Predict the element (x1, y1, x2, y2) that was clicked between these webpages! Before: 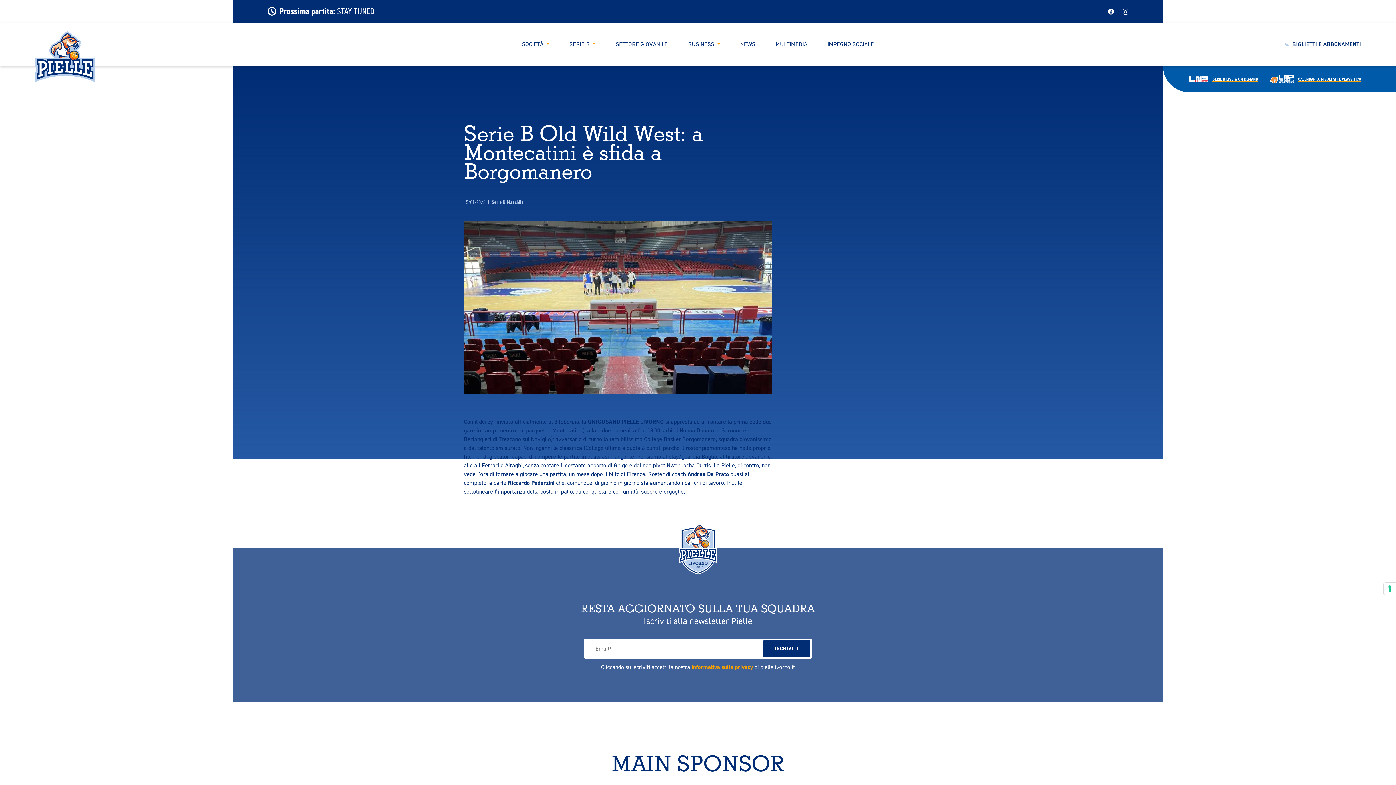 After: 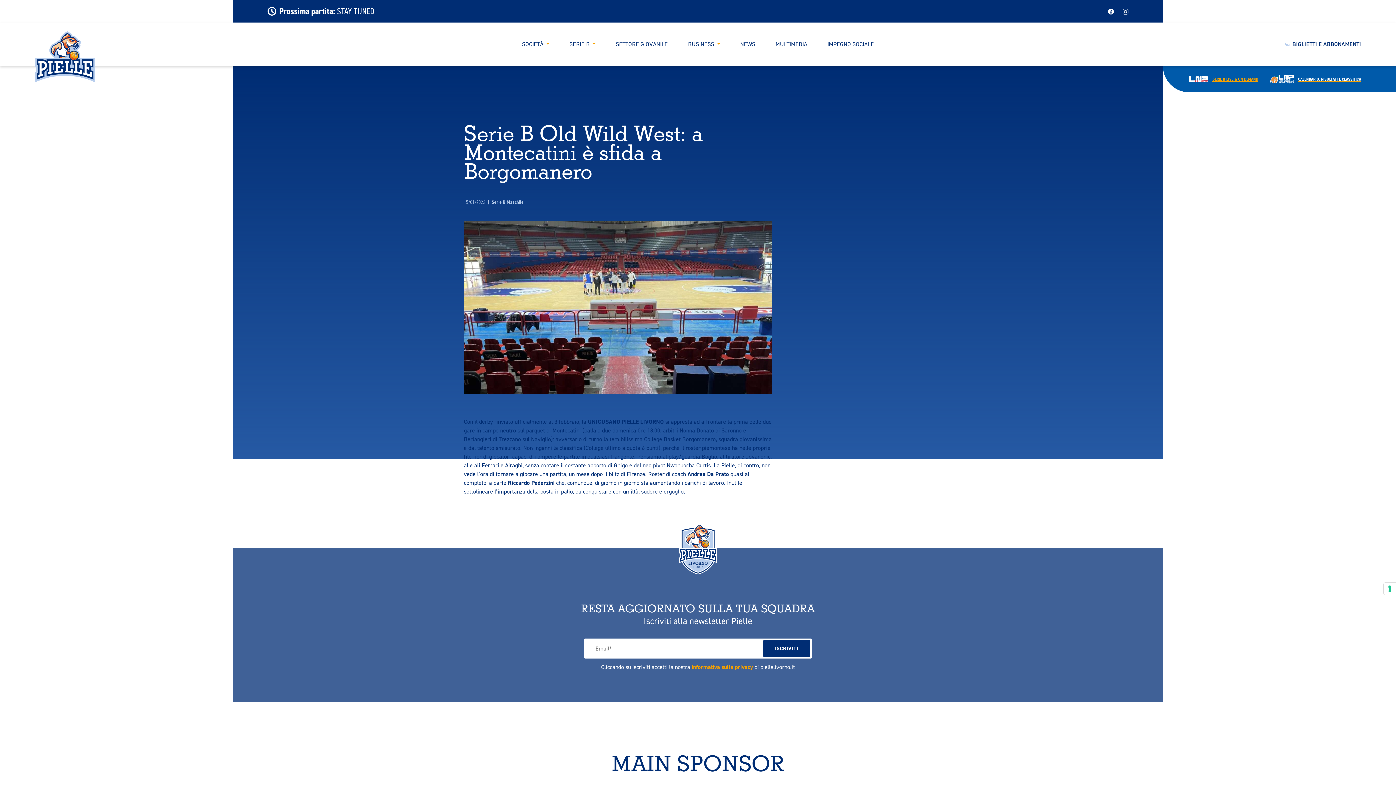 Action: label: SERIE B LIVE & ON DEMAND bbox: (1212, 76, 1258, 82)